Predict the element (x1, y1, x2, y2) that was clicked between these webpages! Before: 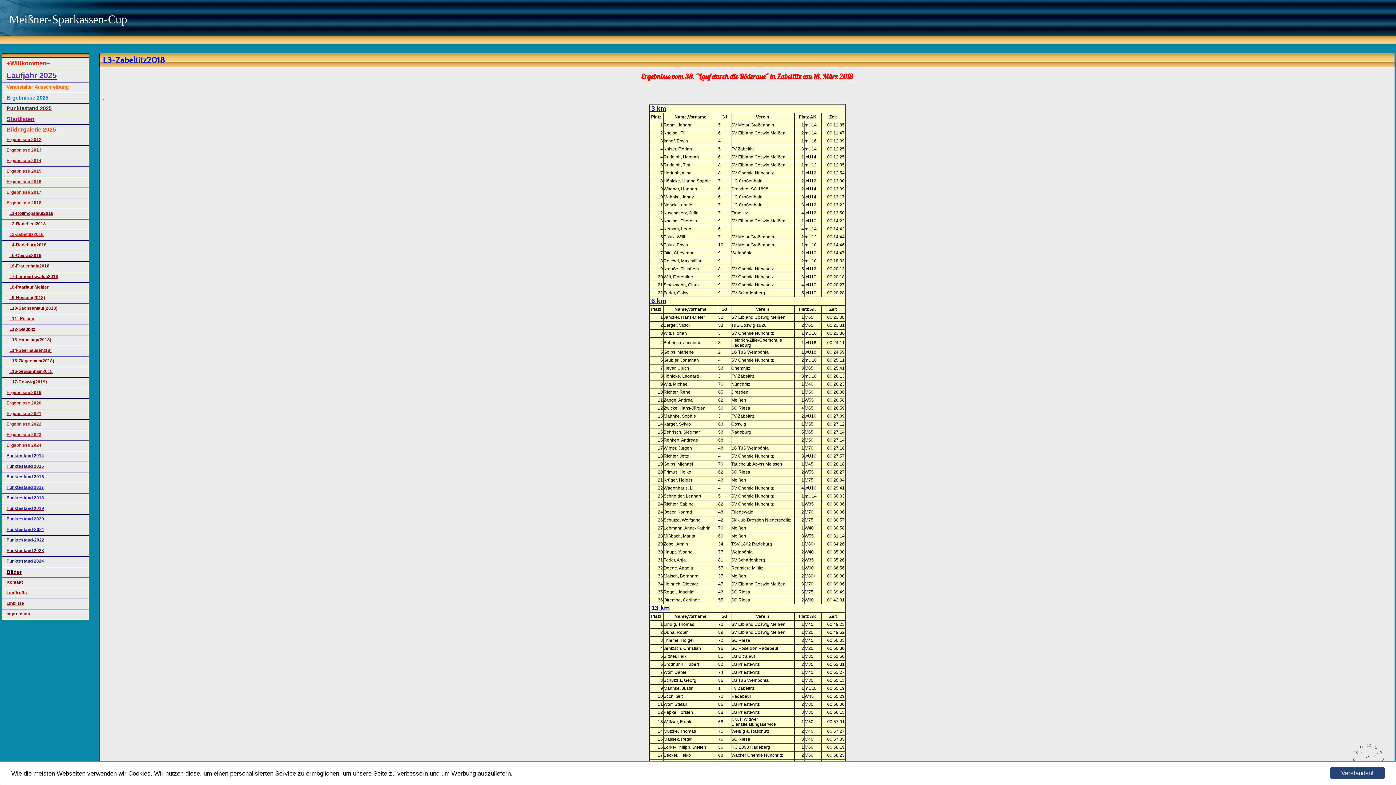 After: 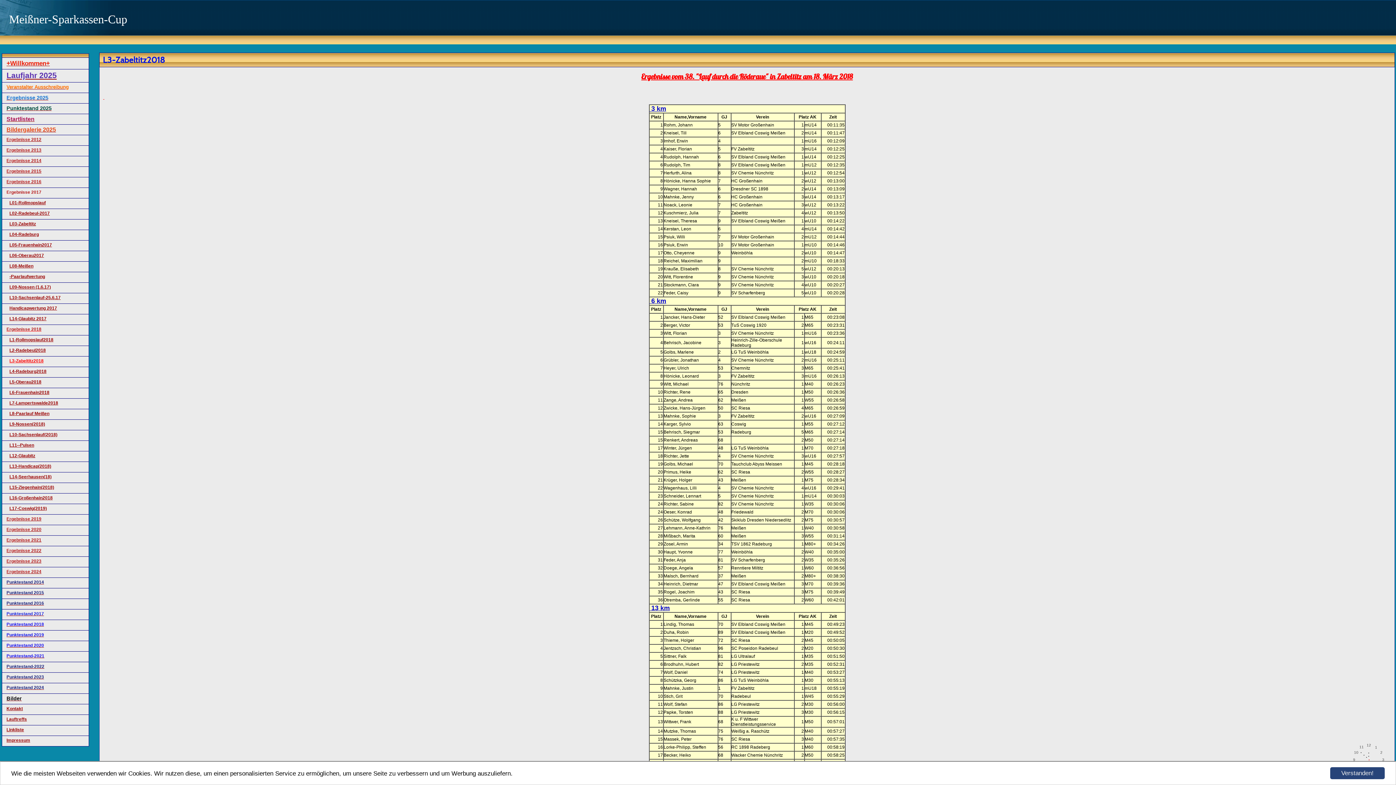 Action: bbox: (6, 189, 41, 194) label: Ergebnisse 2017